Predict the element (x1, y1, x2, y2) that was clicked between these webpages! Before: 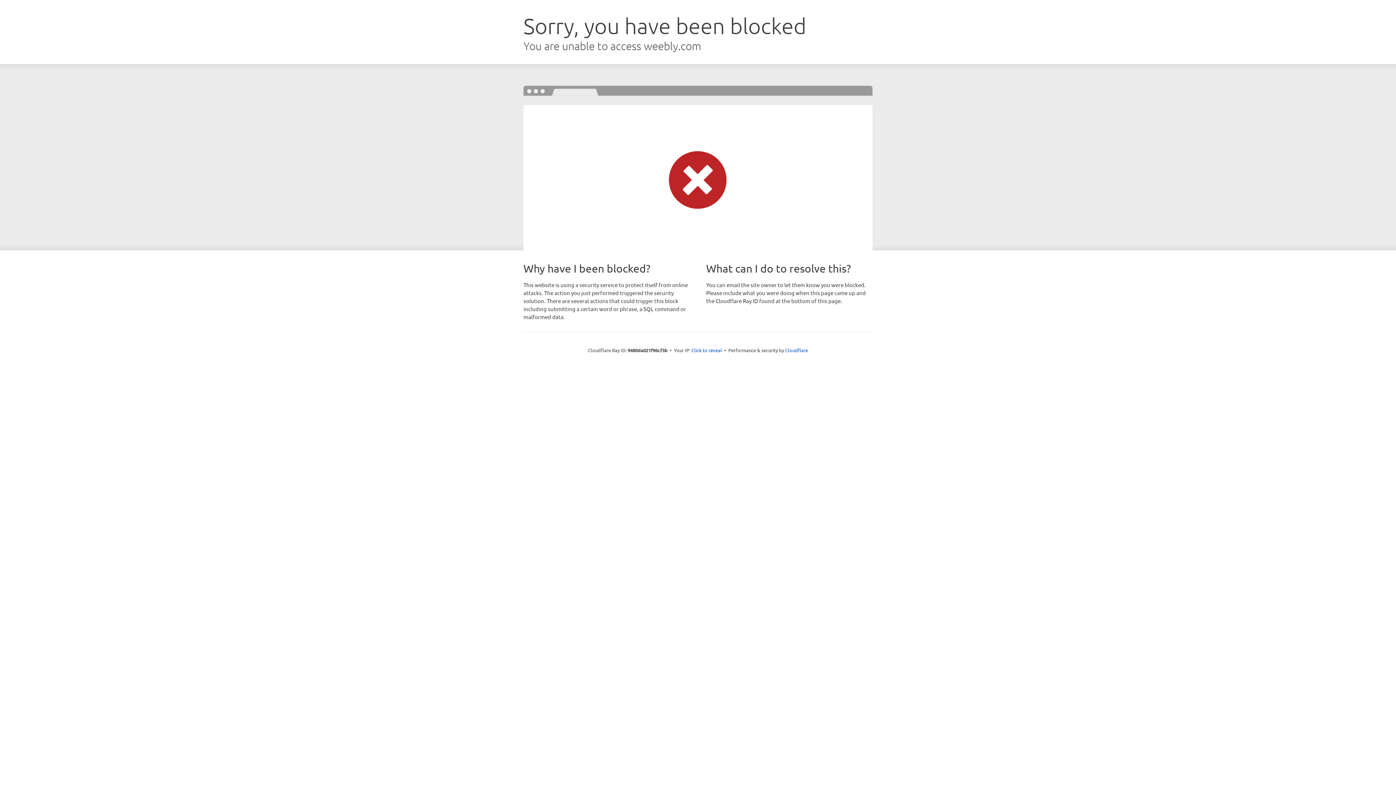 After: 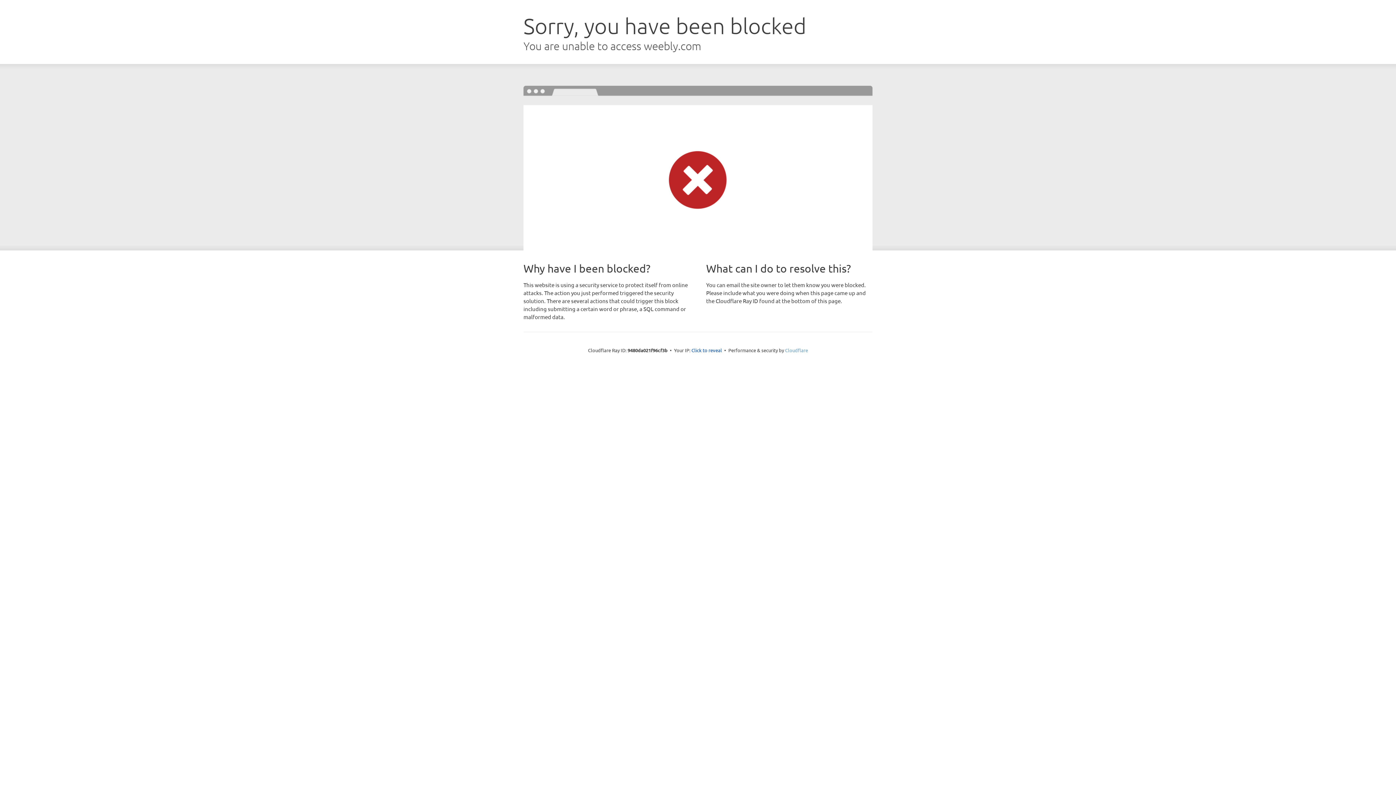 Action: label: Cloudflare bbox: (785, 347, 808, 353)